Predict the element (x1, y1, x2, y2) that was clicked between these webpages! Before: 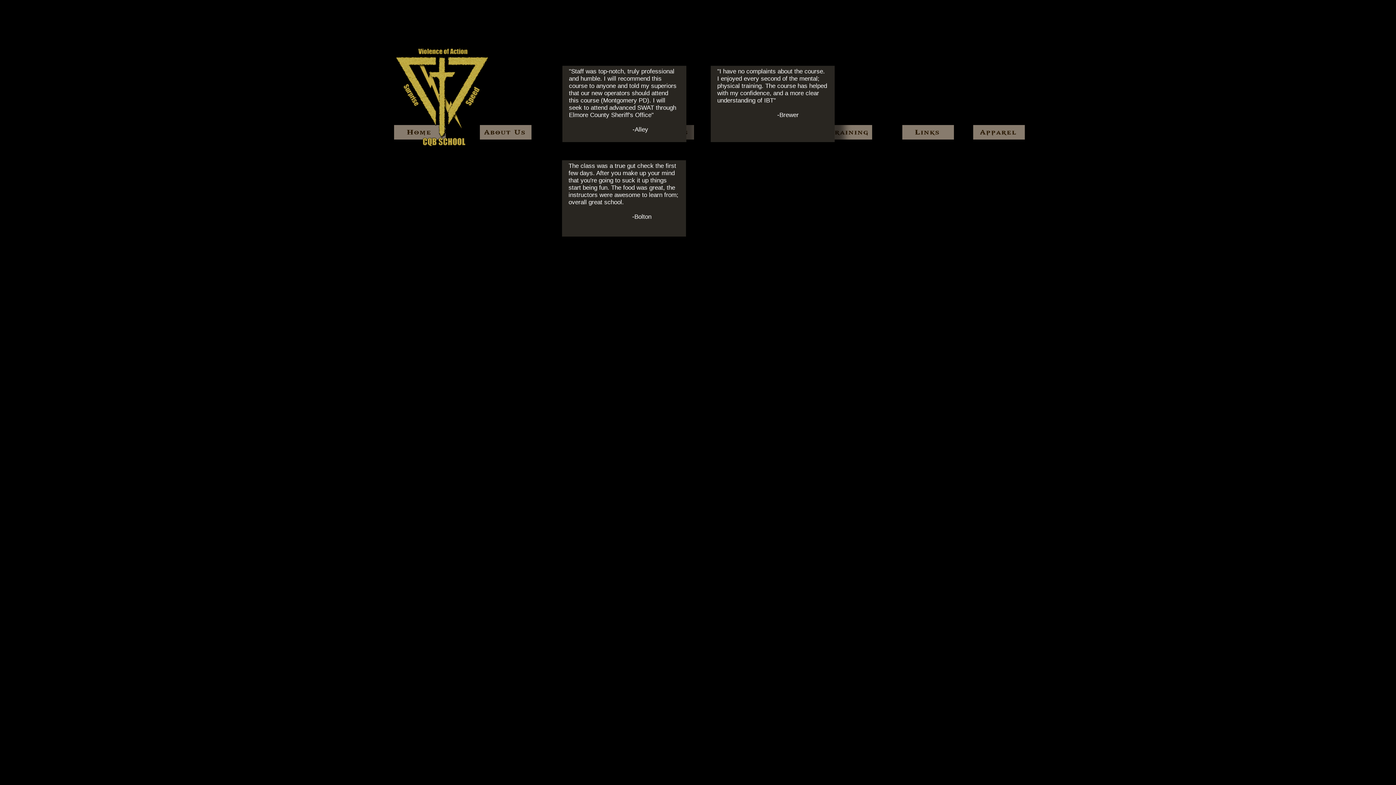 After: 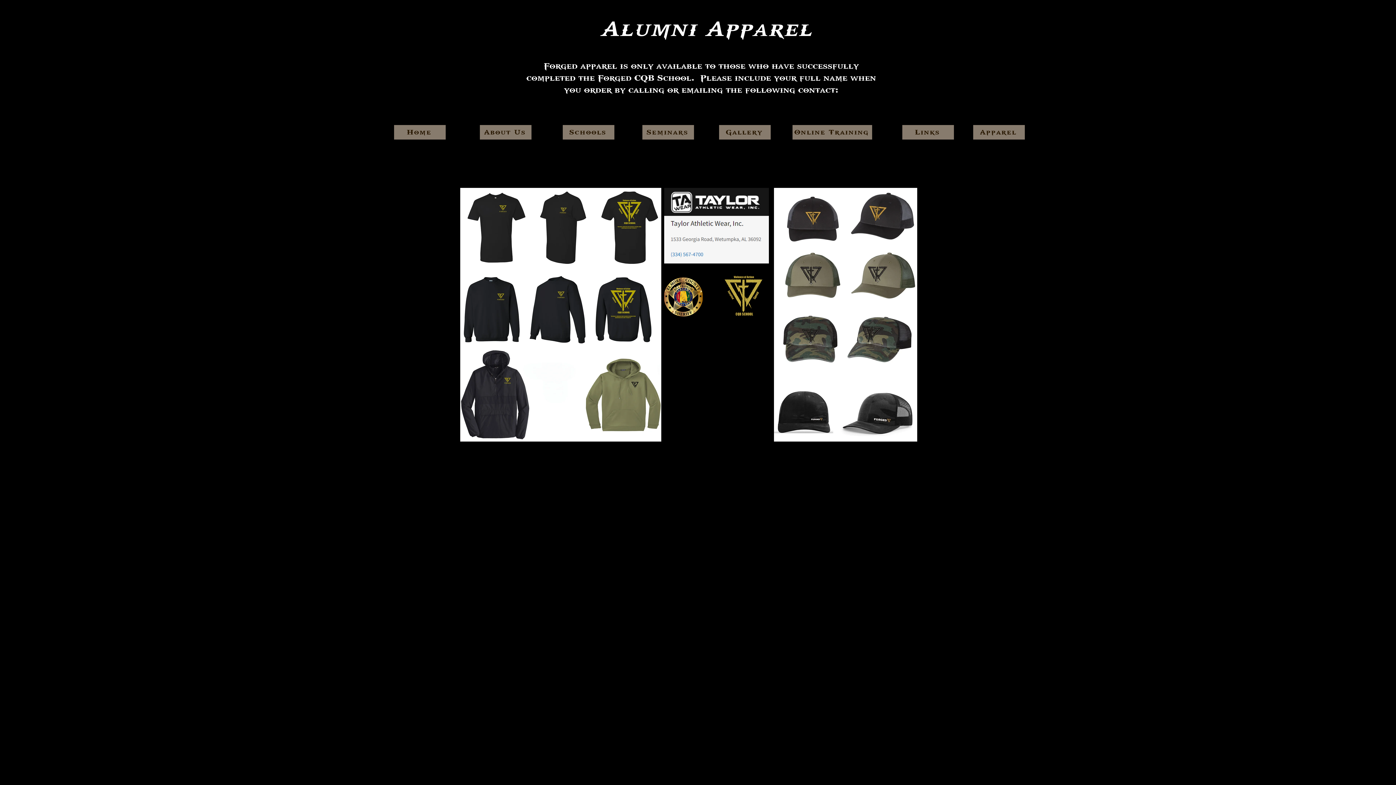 Action: bbox: (973, 125, 1025, 139) label: Apparel